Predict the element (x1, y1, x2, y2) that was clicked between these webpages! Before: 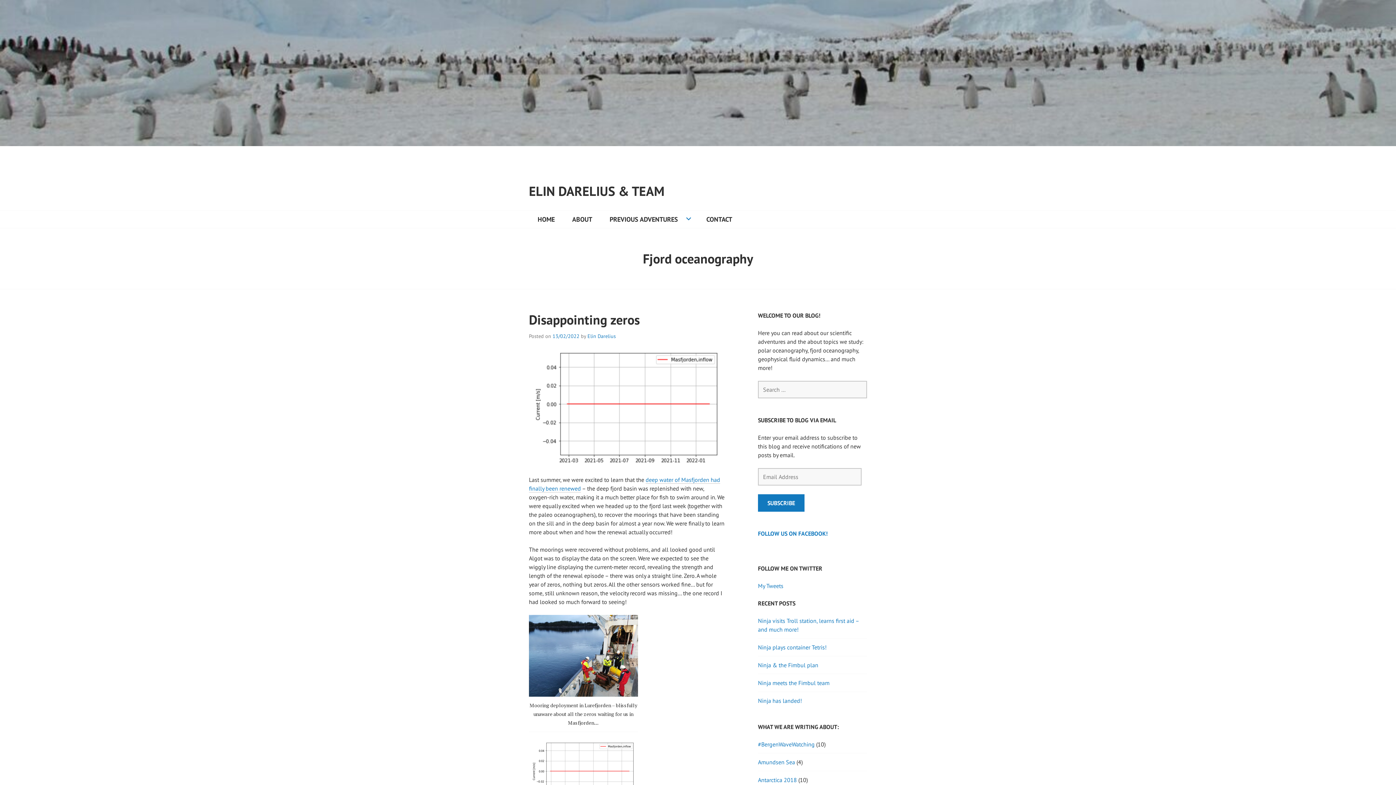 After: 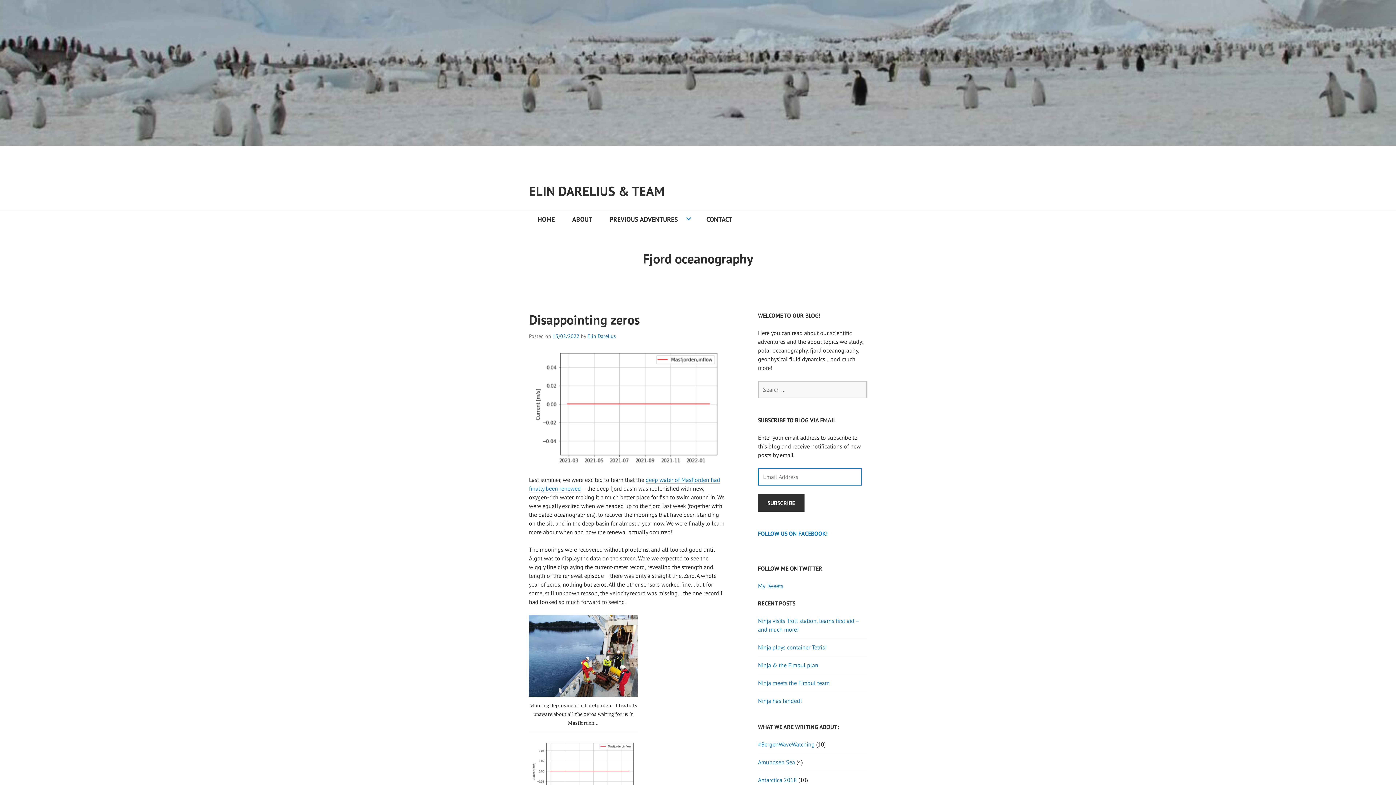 Action: bbox: (758, 494, 804, 511) label: SUBSCRIBE